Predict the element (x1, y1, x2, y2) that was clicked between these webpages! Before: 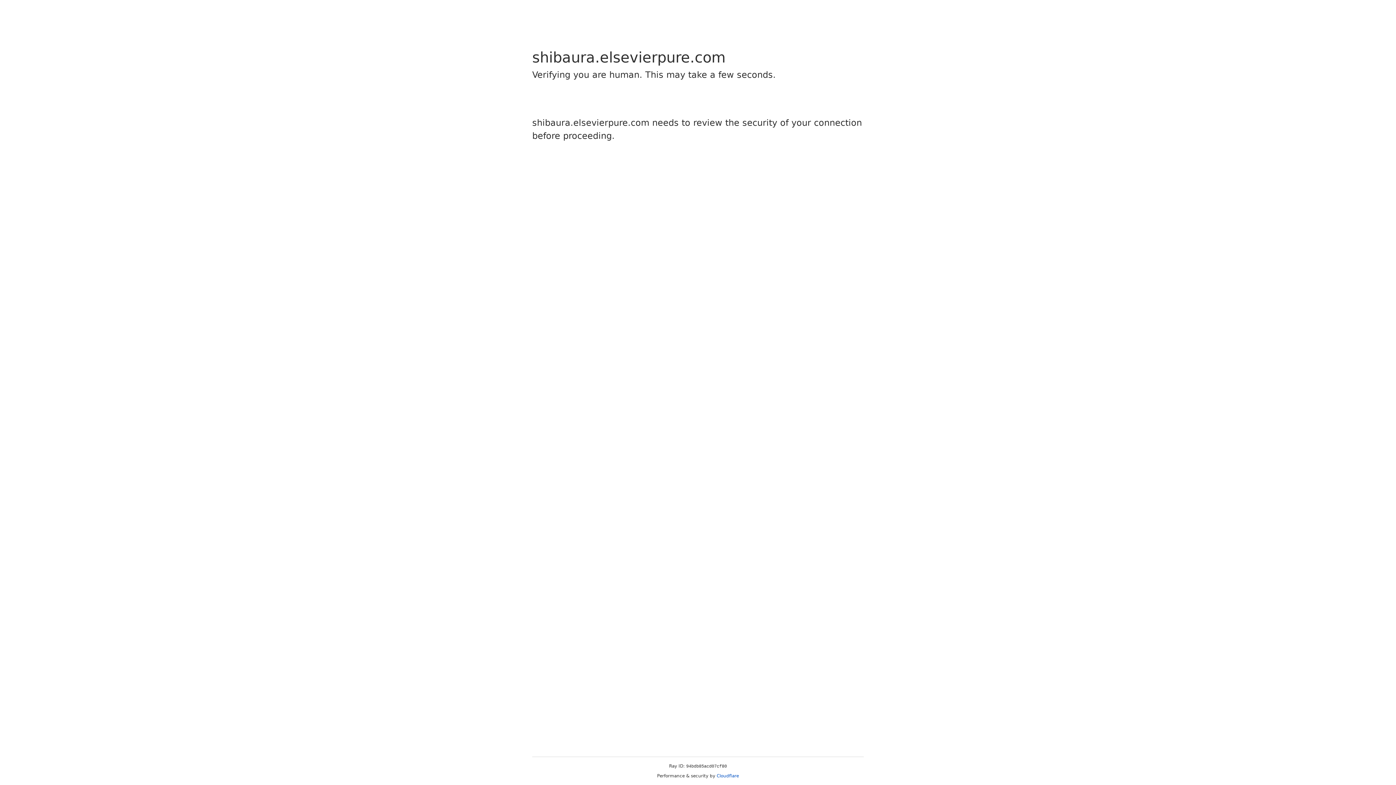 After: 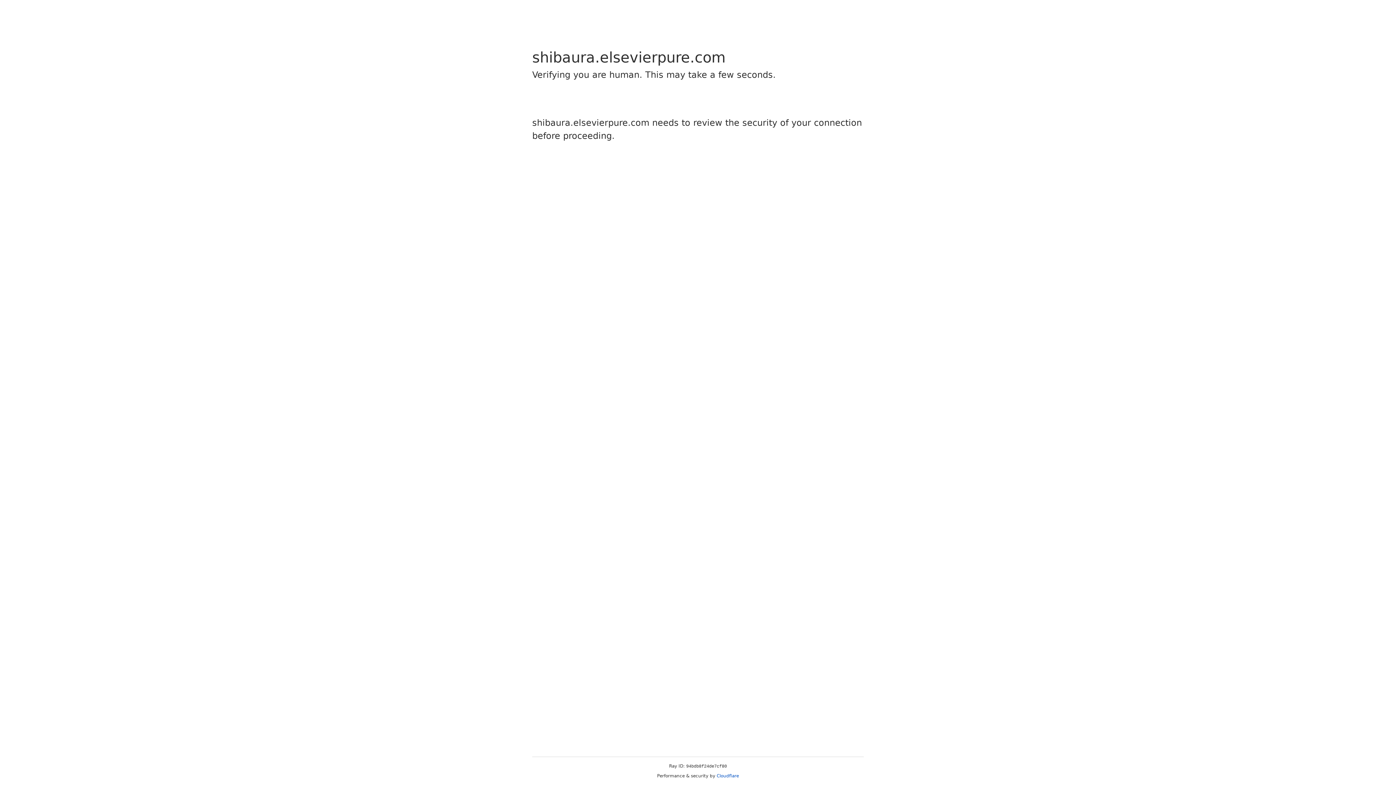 Action: label: Cloudflare bbox: (716, 773, 739, 778)